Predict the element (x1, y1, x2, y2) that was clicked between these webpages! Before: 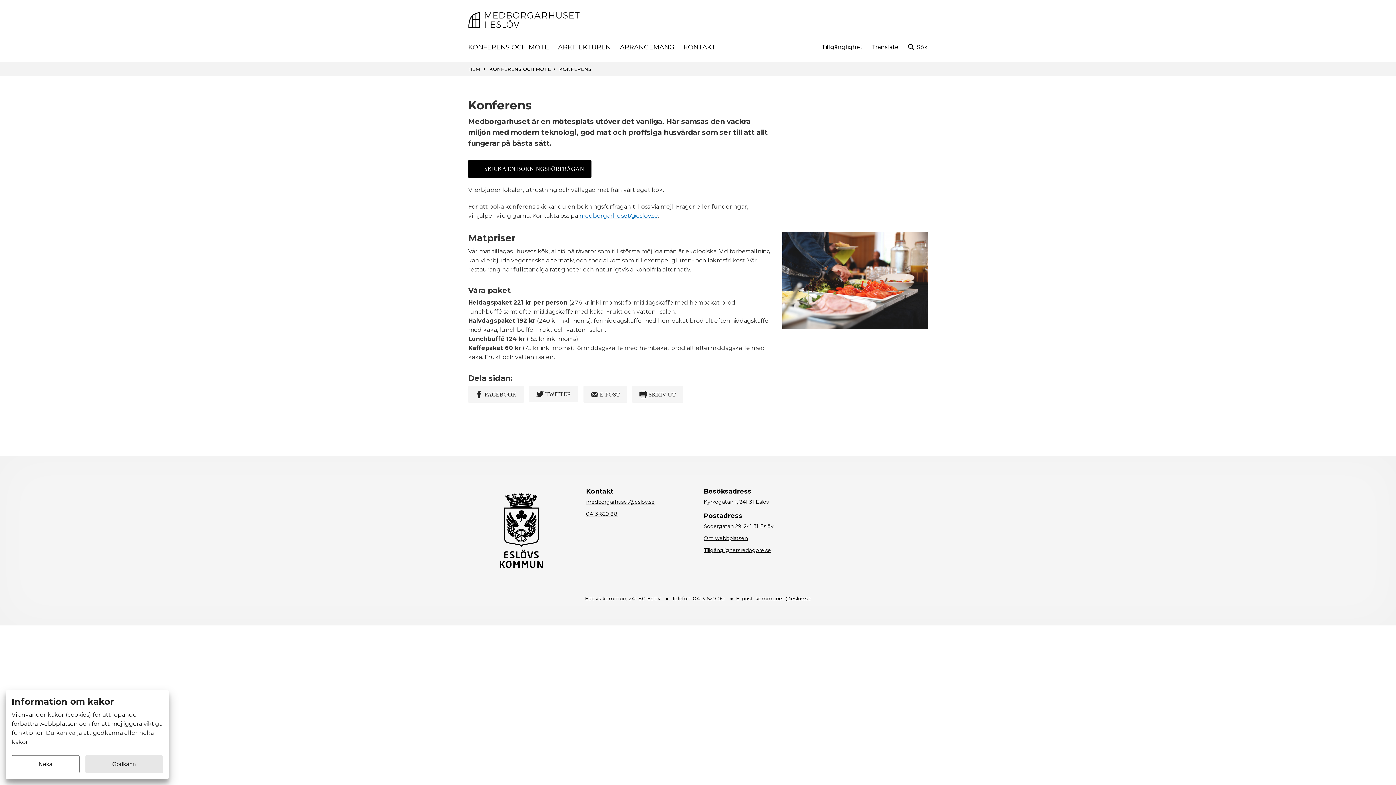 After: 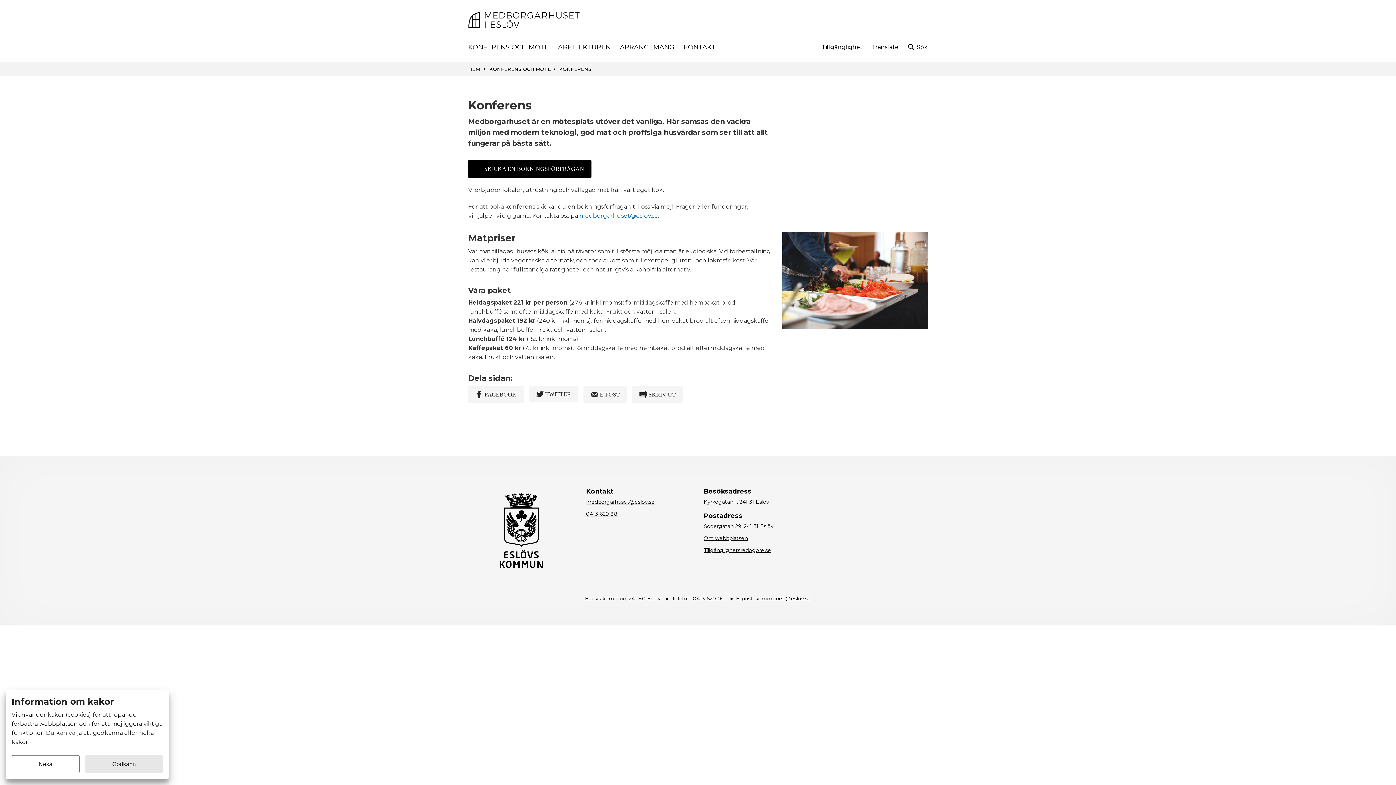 Action: label: 0413-620 00 bbox: (693, 595, 725, 602)